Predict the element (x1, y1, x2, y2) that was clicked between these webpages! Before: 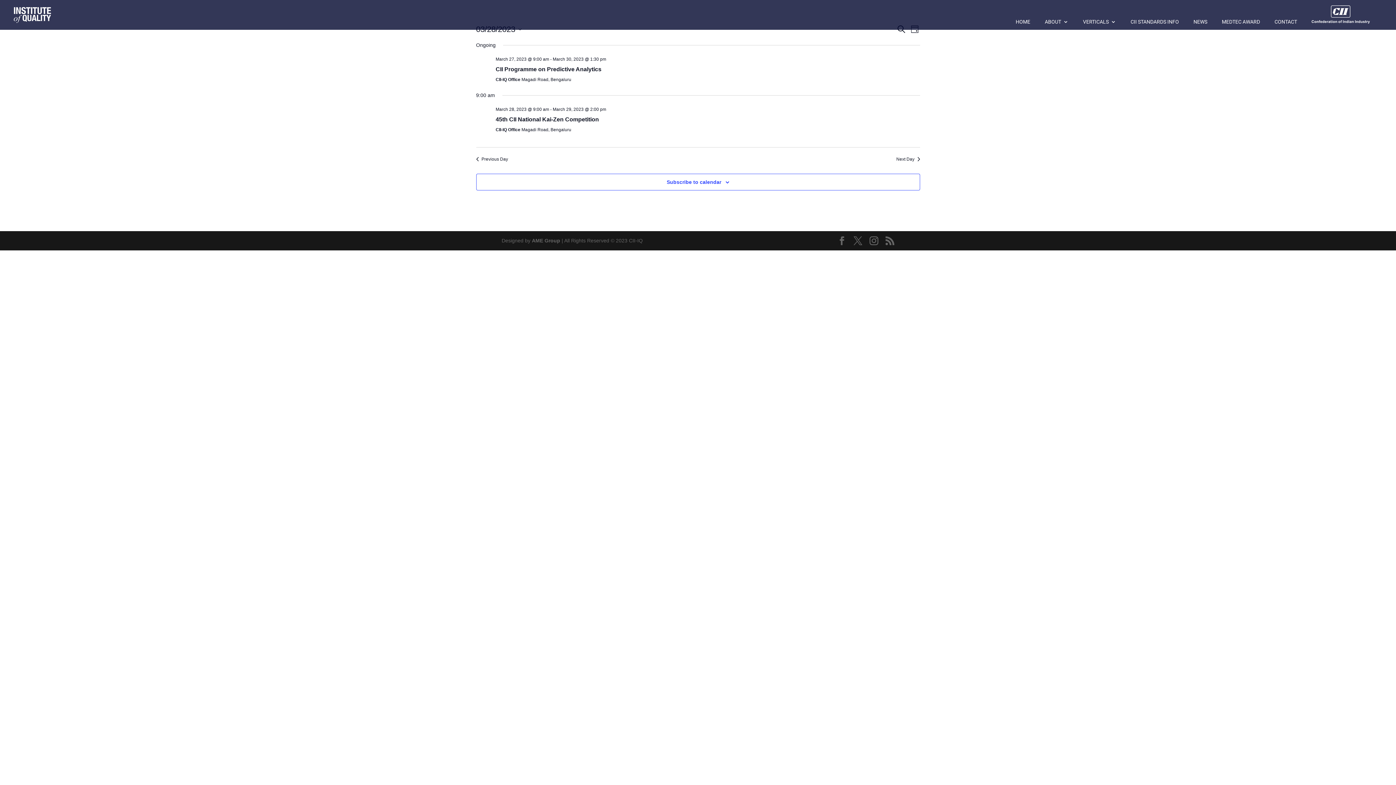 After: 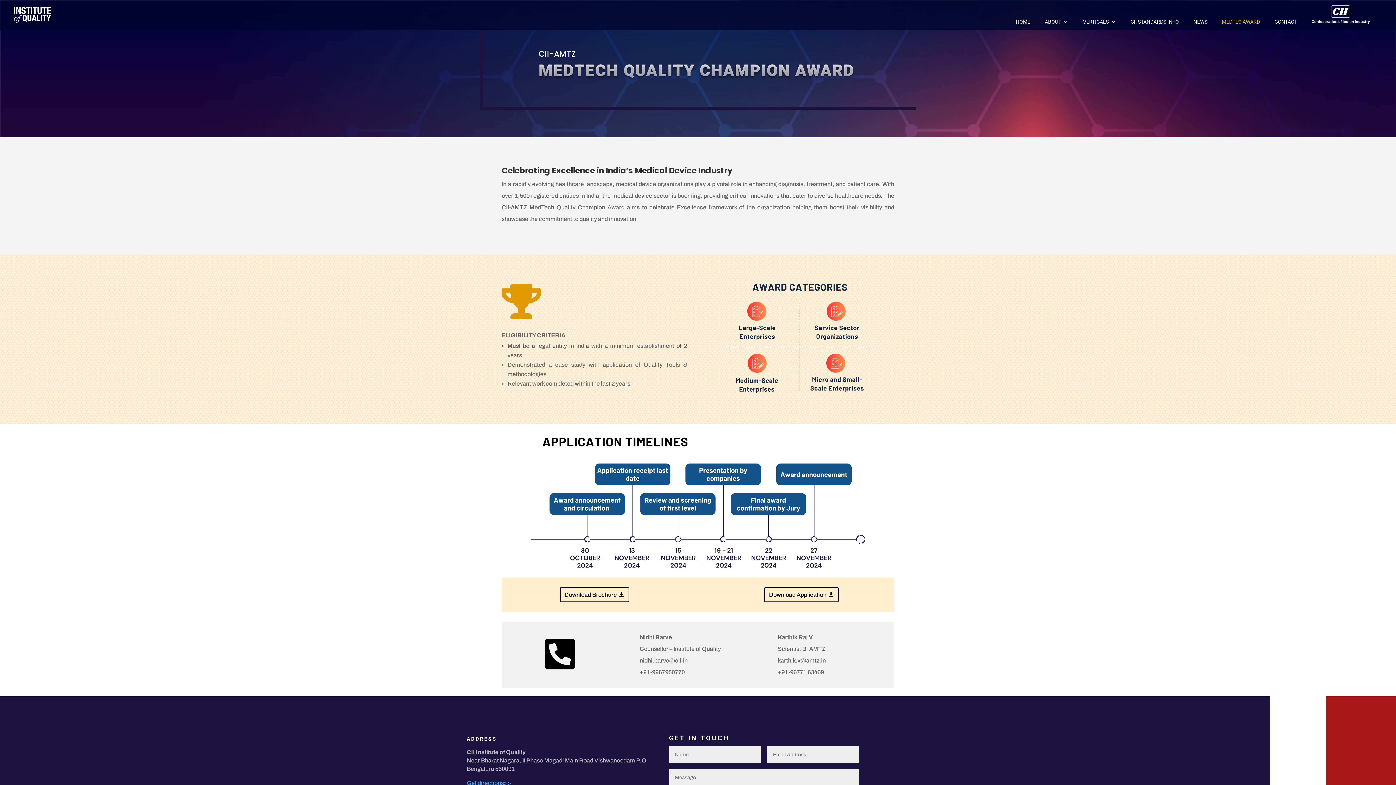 Action: bbox: (1222, 19, 1260, 29) label: MEDTEC AWARD